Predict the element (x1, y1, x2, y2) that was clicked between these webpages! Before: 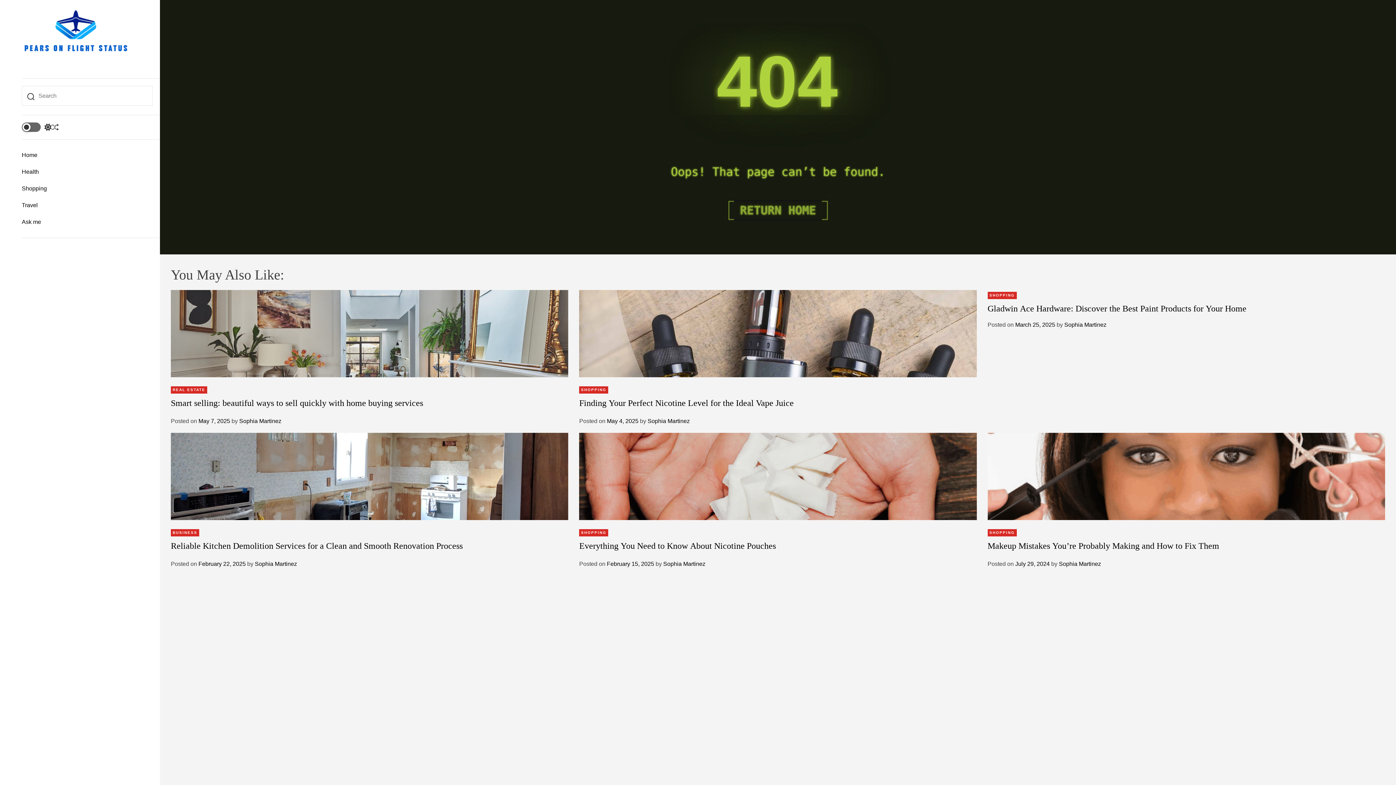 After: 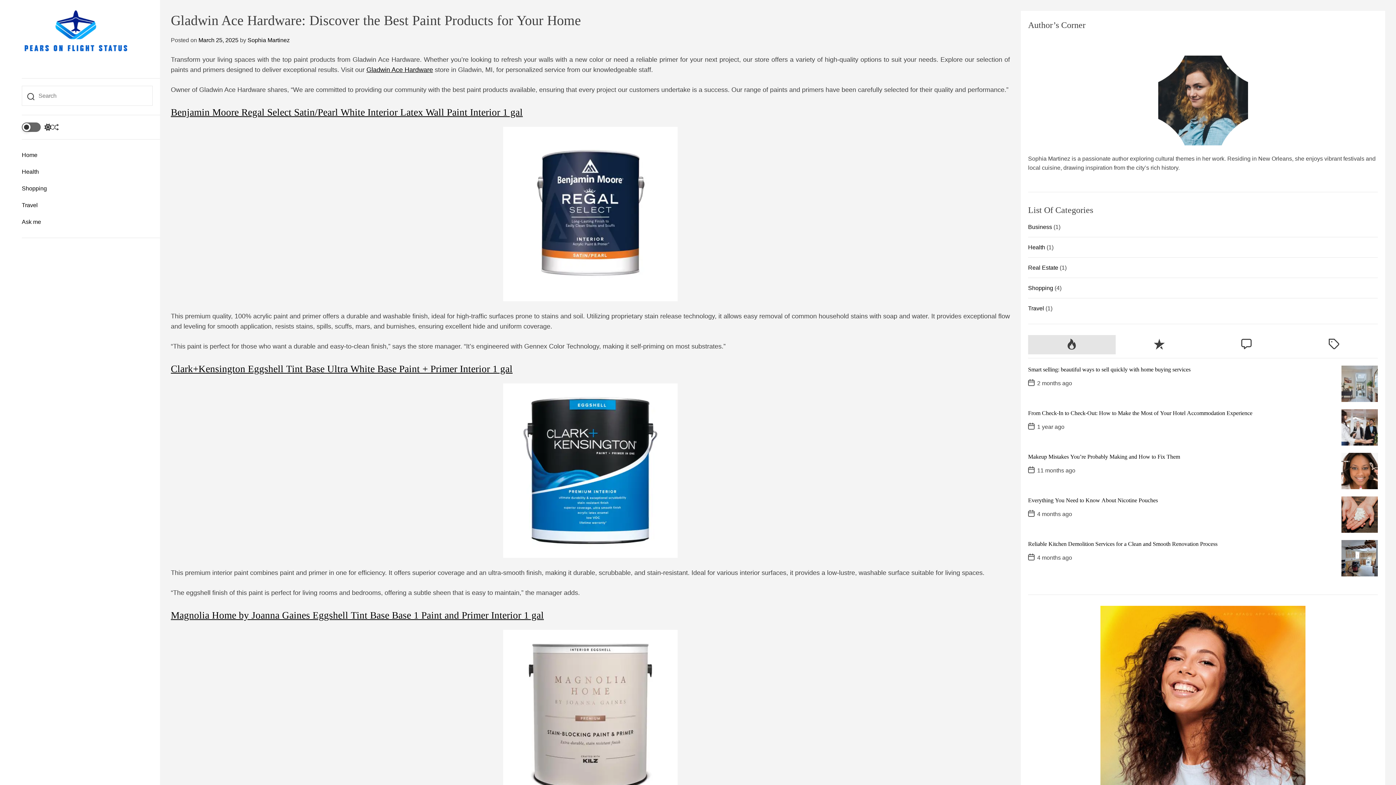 Action: bbox: (1015, 321, 1055, 328) label: March 25, 2025